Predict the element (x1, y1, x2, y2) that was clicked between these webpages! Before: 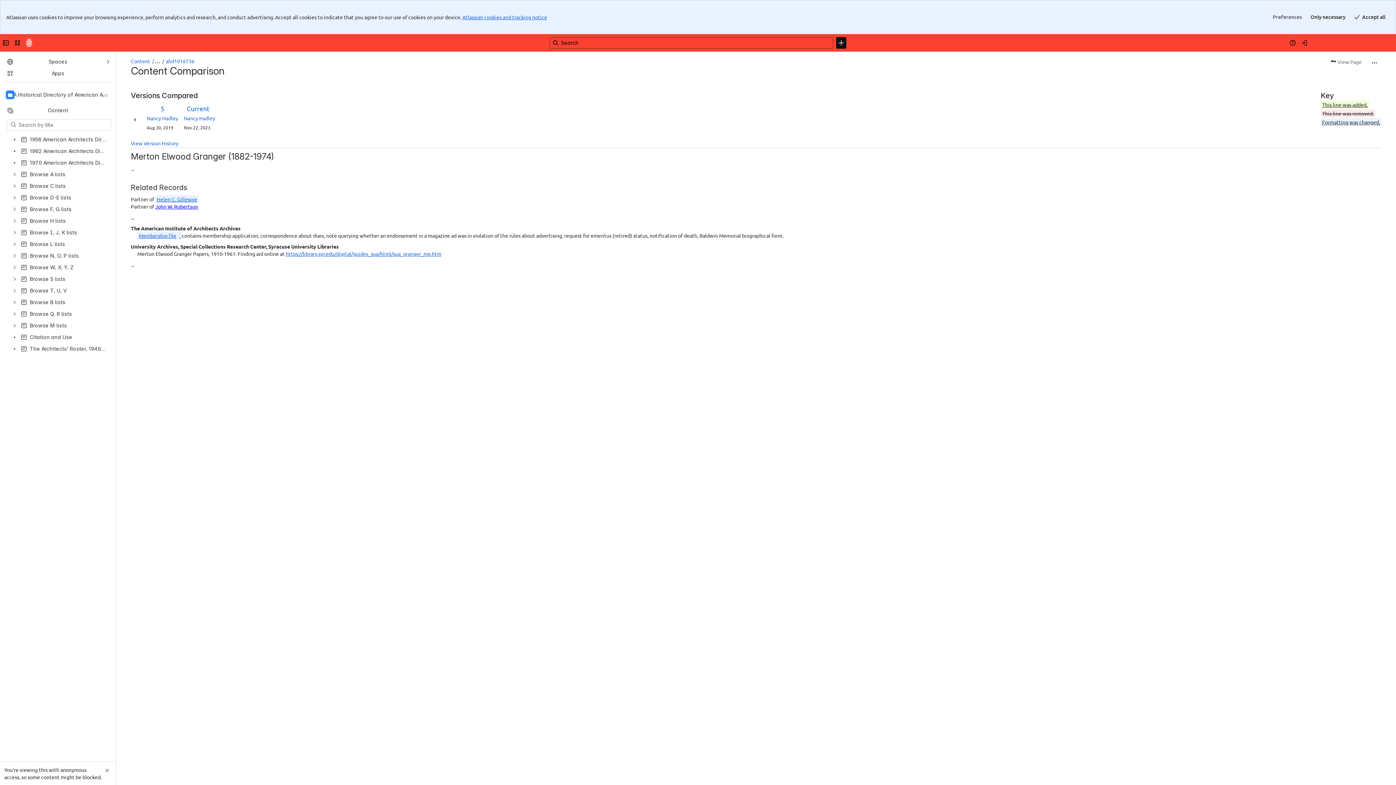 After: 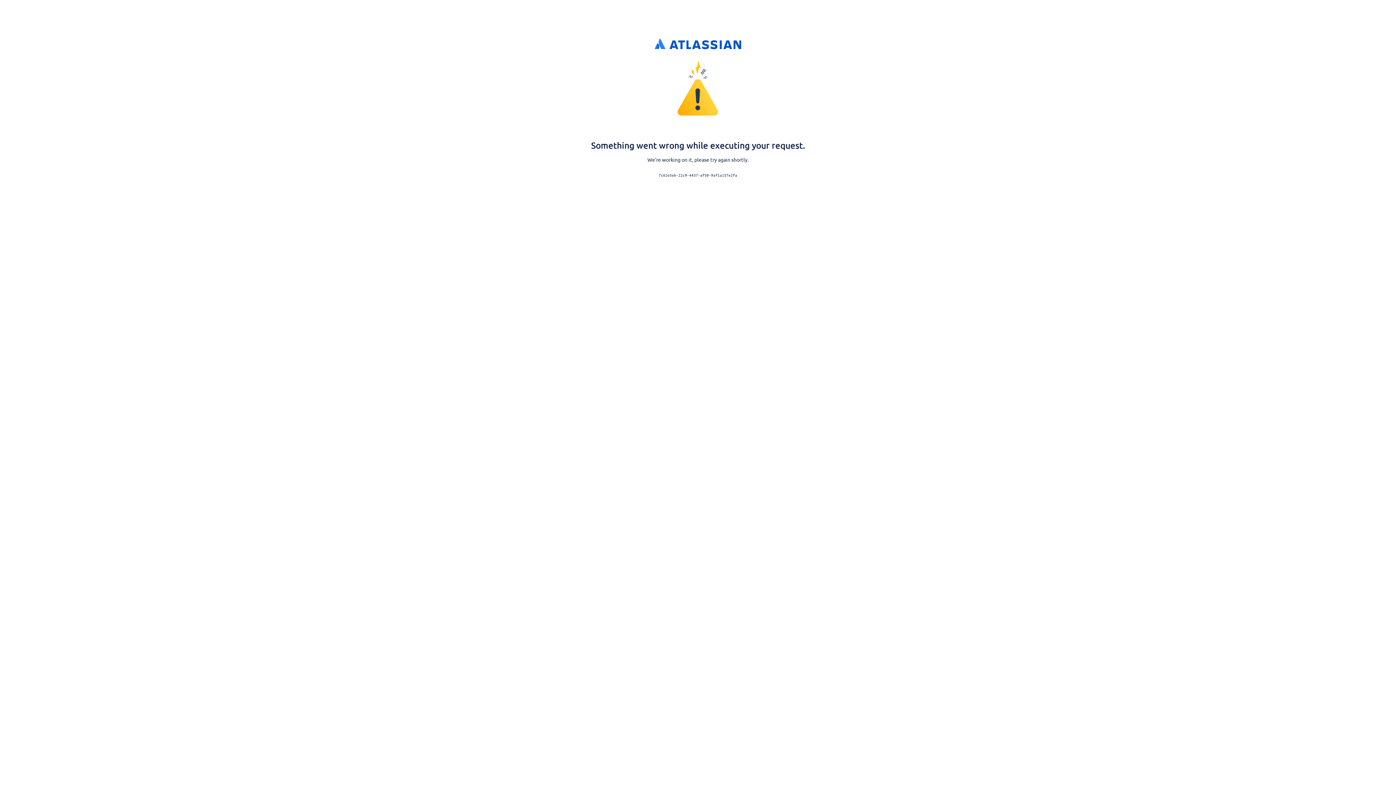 Action: bbox: (184, 80, 215, 87) label: Nancy Hadley